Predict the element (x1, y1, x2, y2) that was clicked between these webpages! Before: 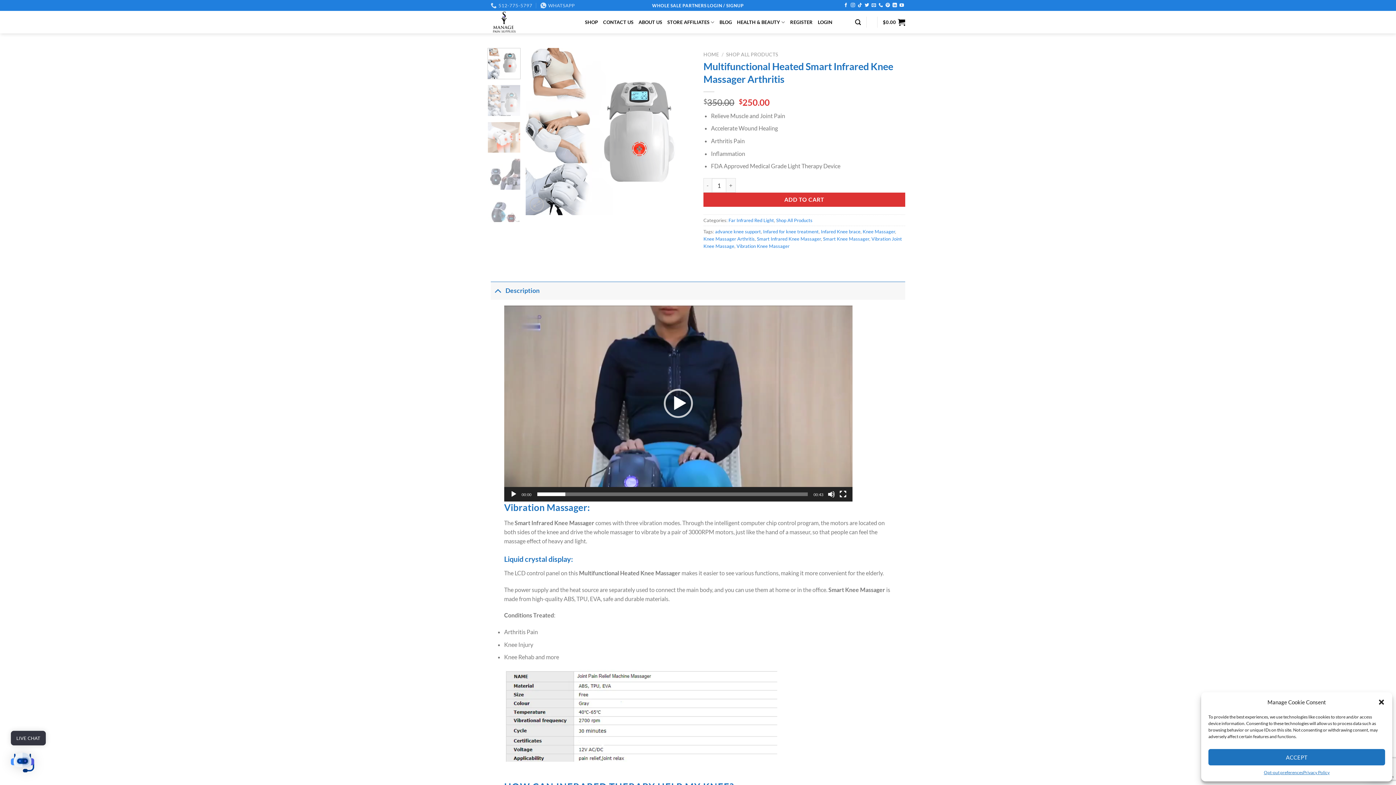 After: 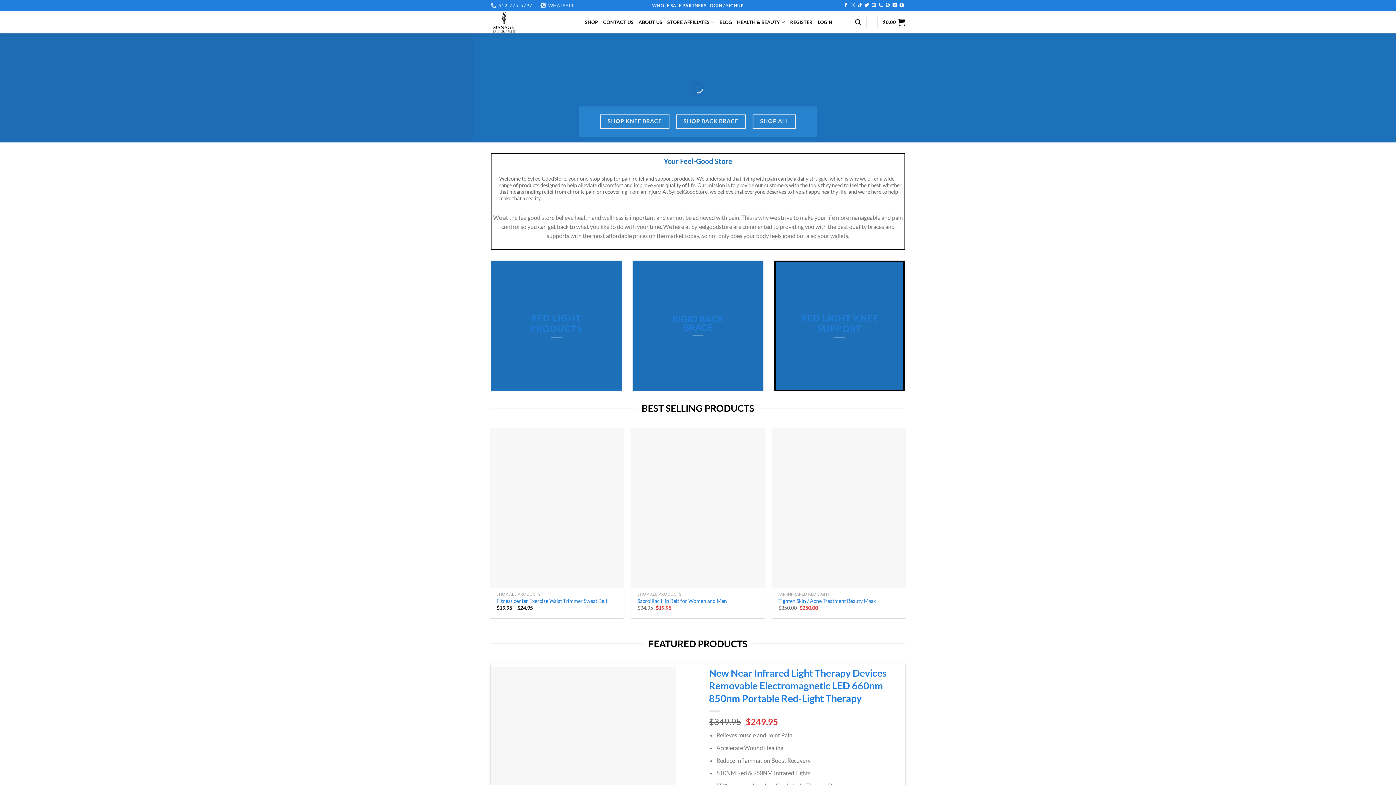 Action: bbox: (490, 10, 574, 33)